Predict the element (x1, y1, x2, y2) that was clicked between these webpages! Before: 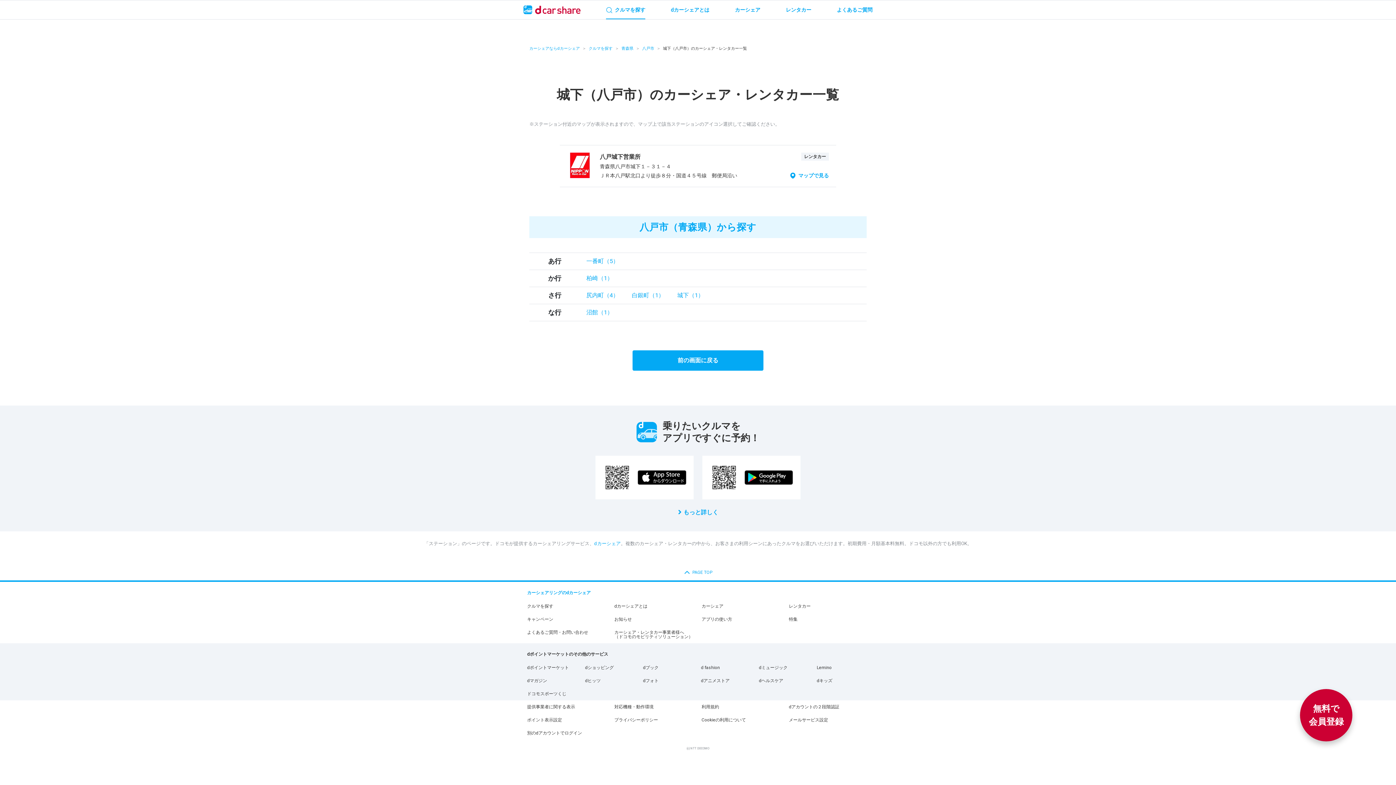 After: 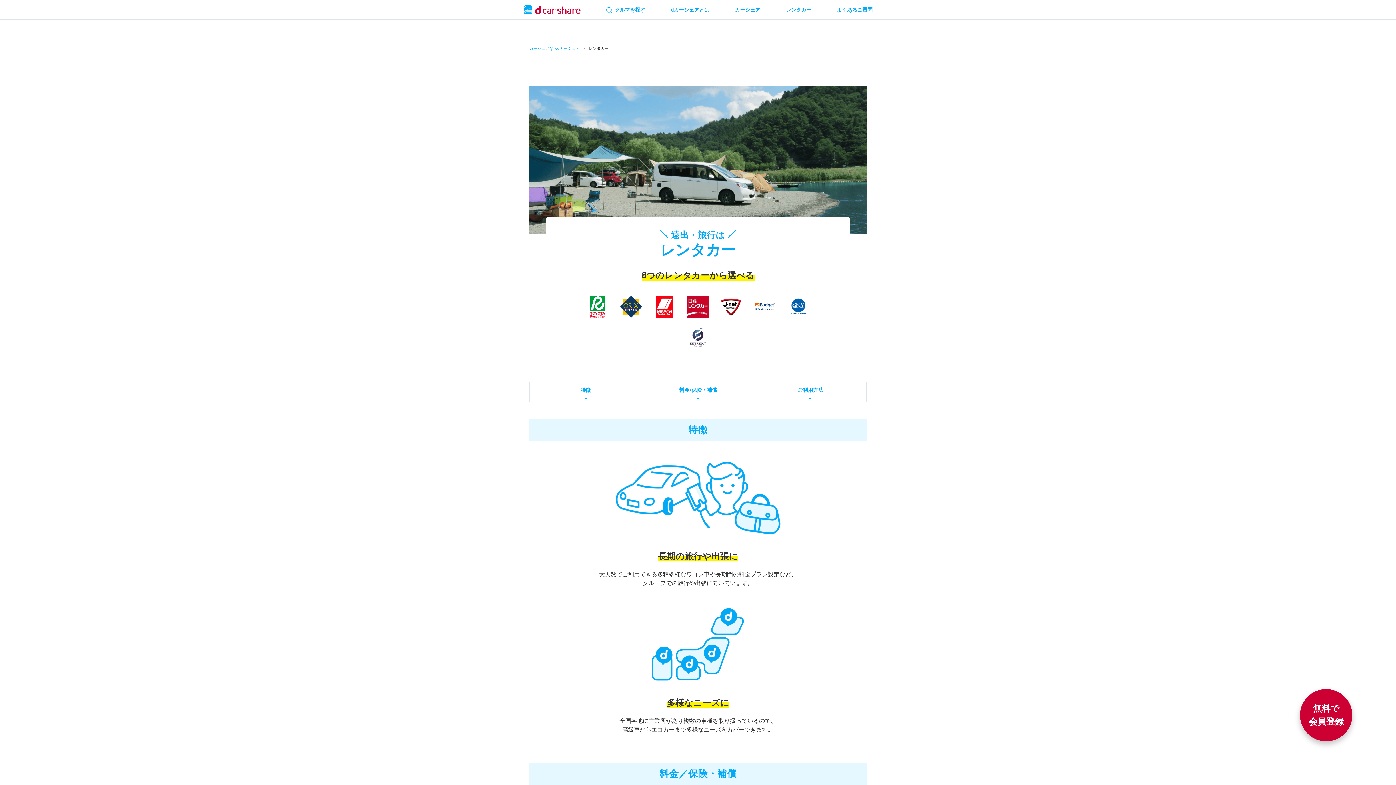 Action: bbox: (785, 600, 872, 613) label: レンタカー